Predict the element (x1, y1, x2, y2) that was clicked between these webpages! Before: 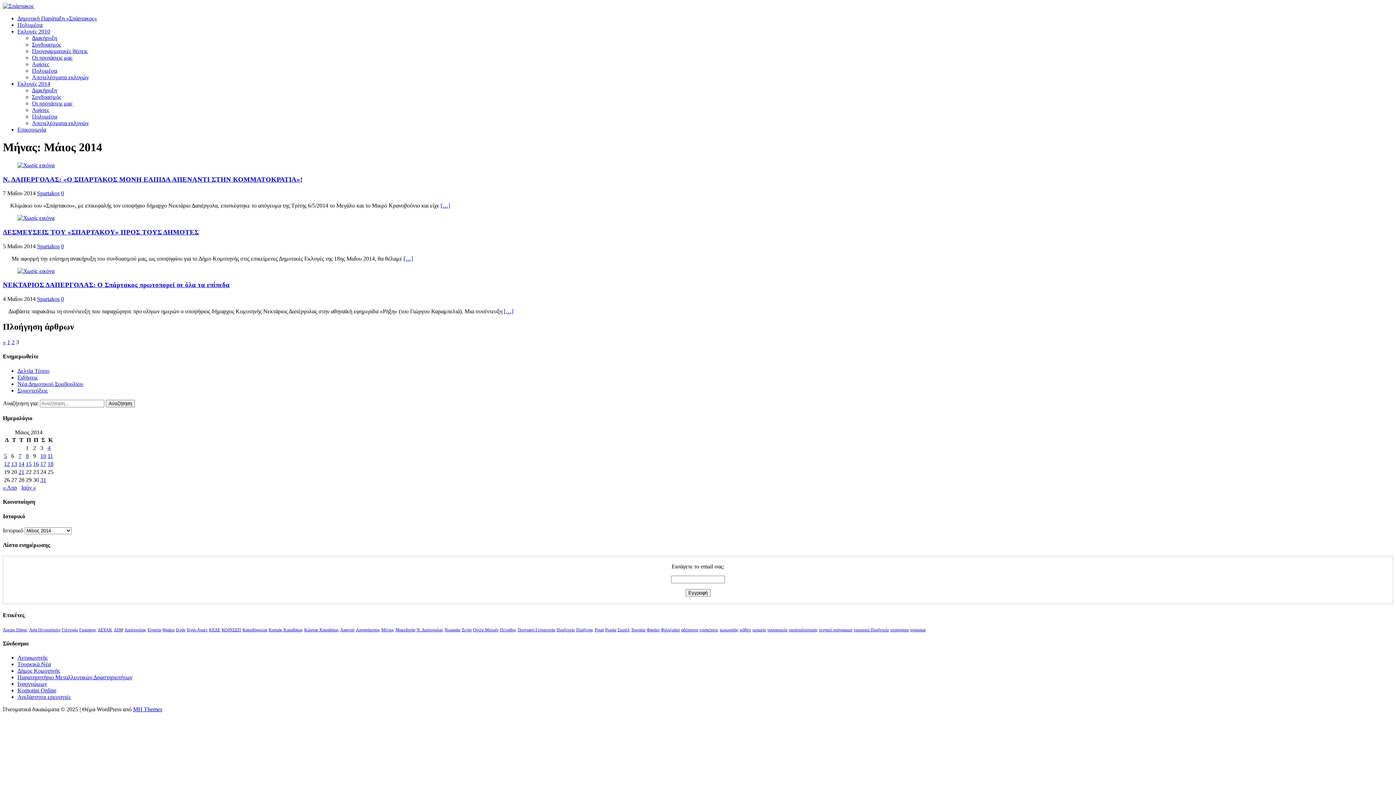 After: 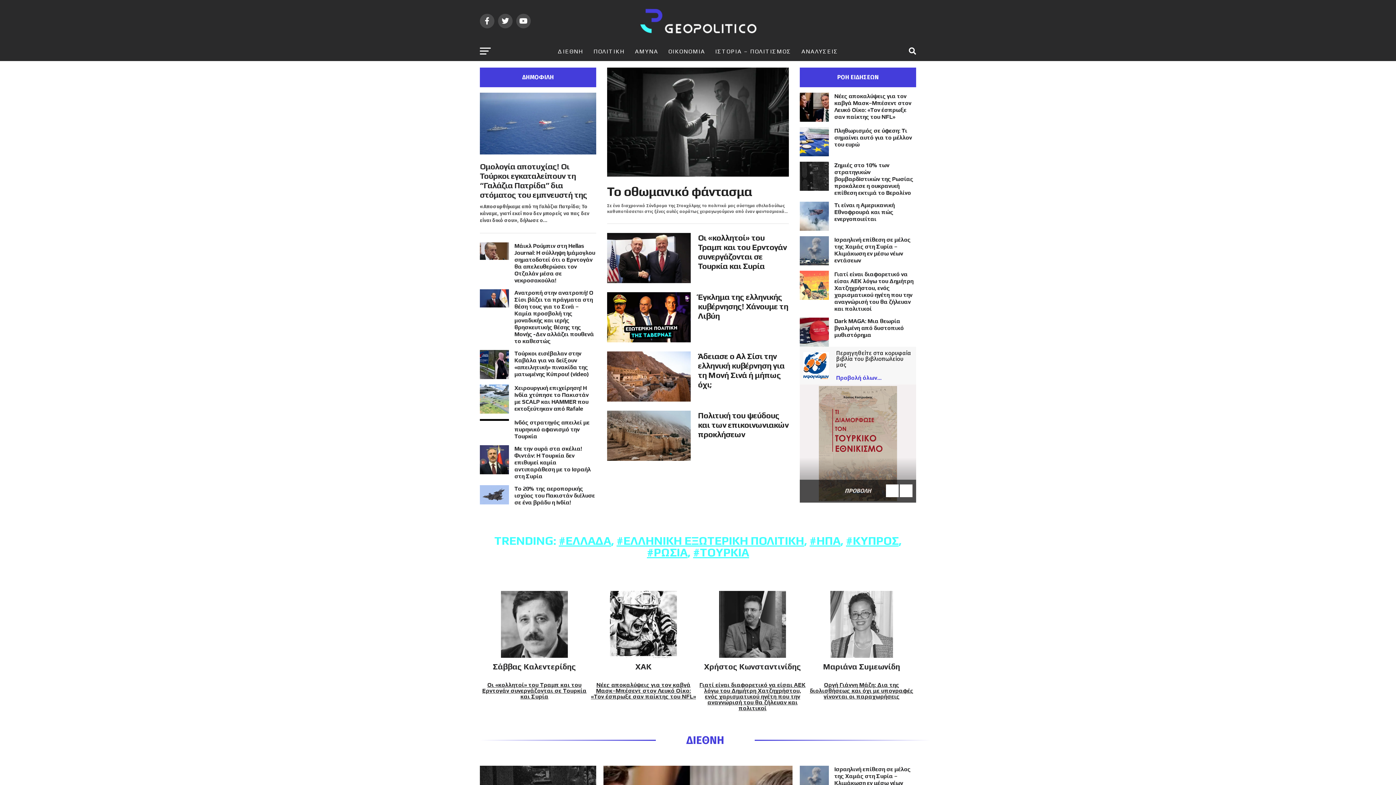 Action: label: Ινφογνώμων bbox: (17, 681, 46, 687)